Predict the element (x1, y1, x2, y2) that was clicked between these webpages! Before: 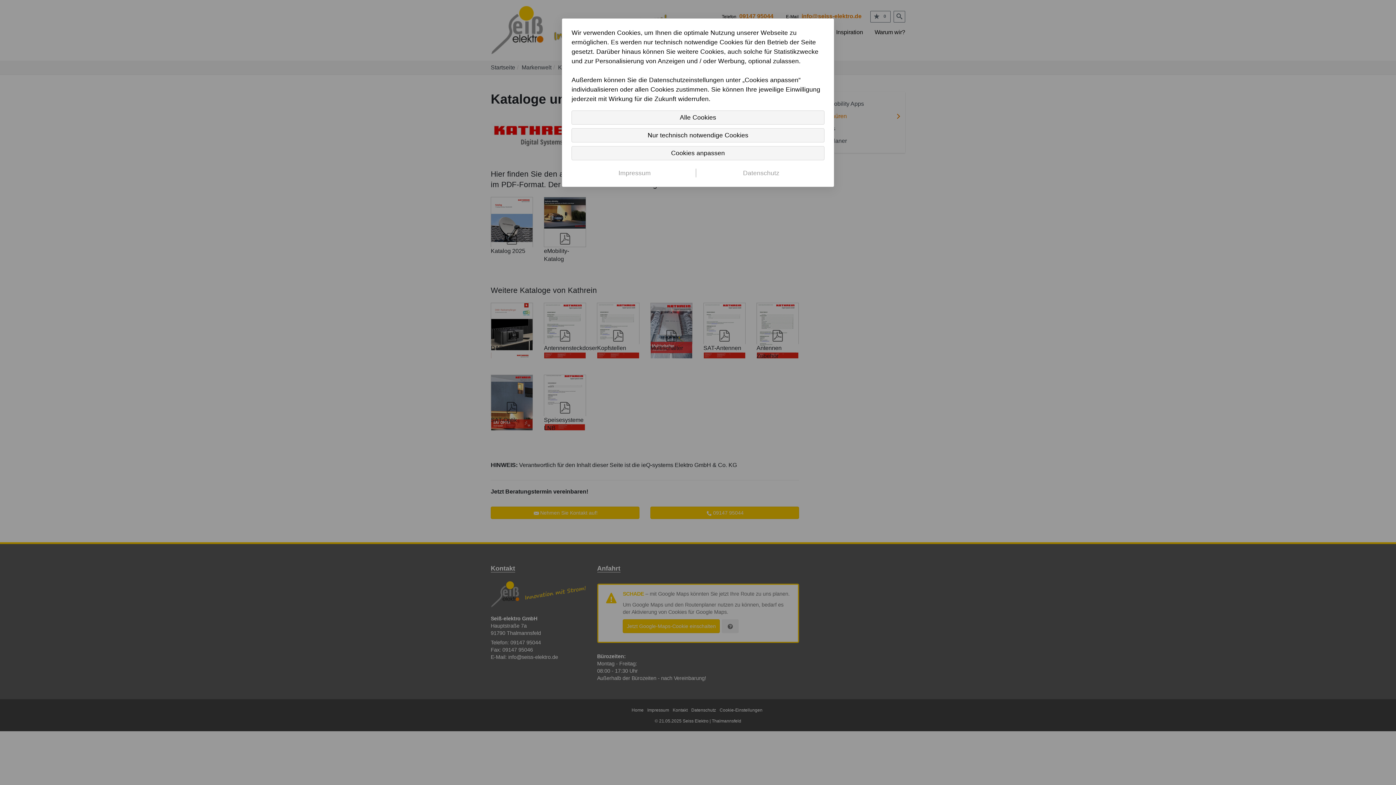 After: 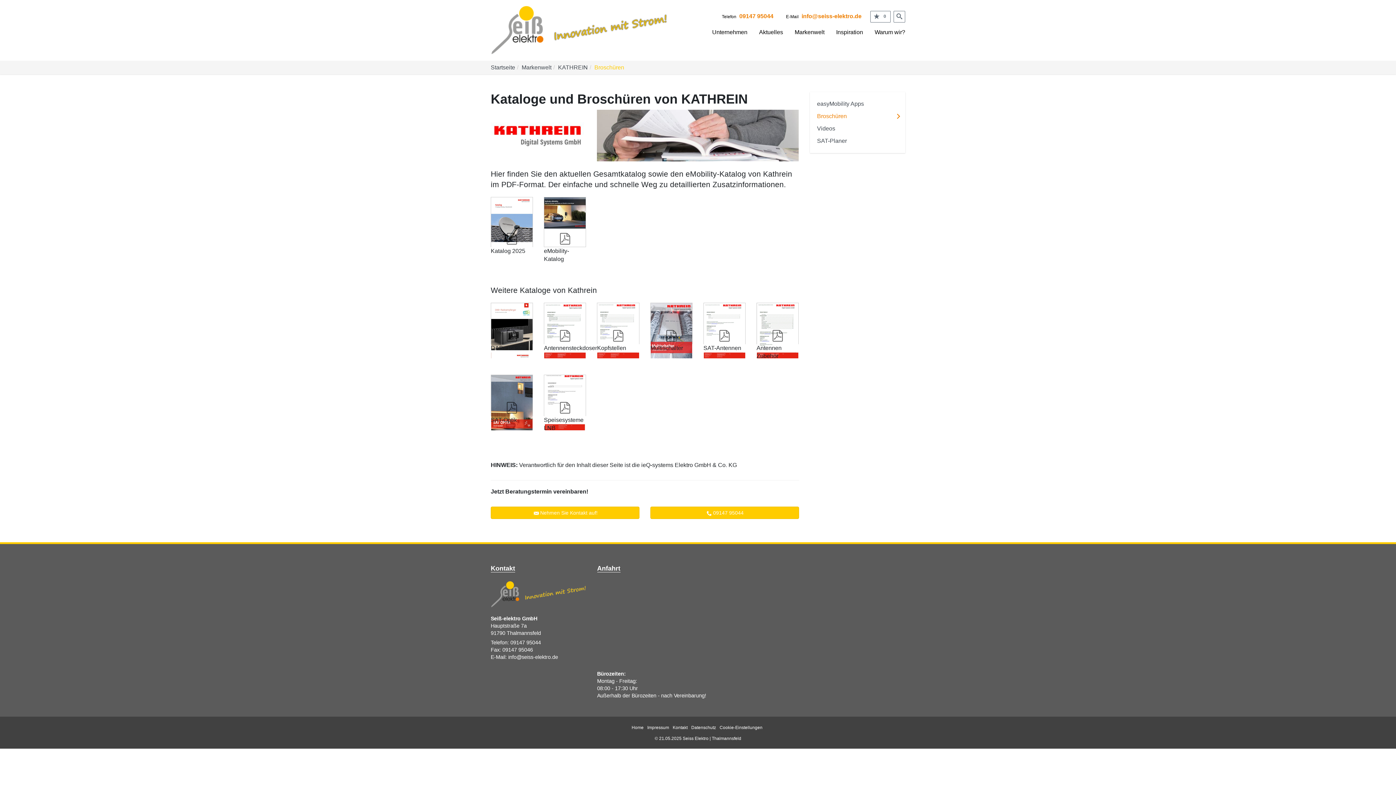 Action: bbox: (571, 110, 824, 124) label: Alle Cookies